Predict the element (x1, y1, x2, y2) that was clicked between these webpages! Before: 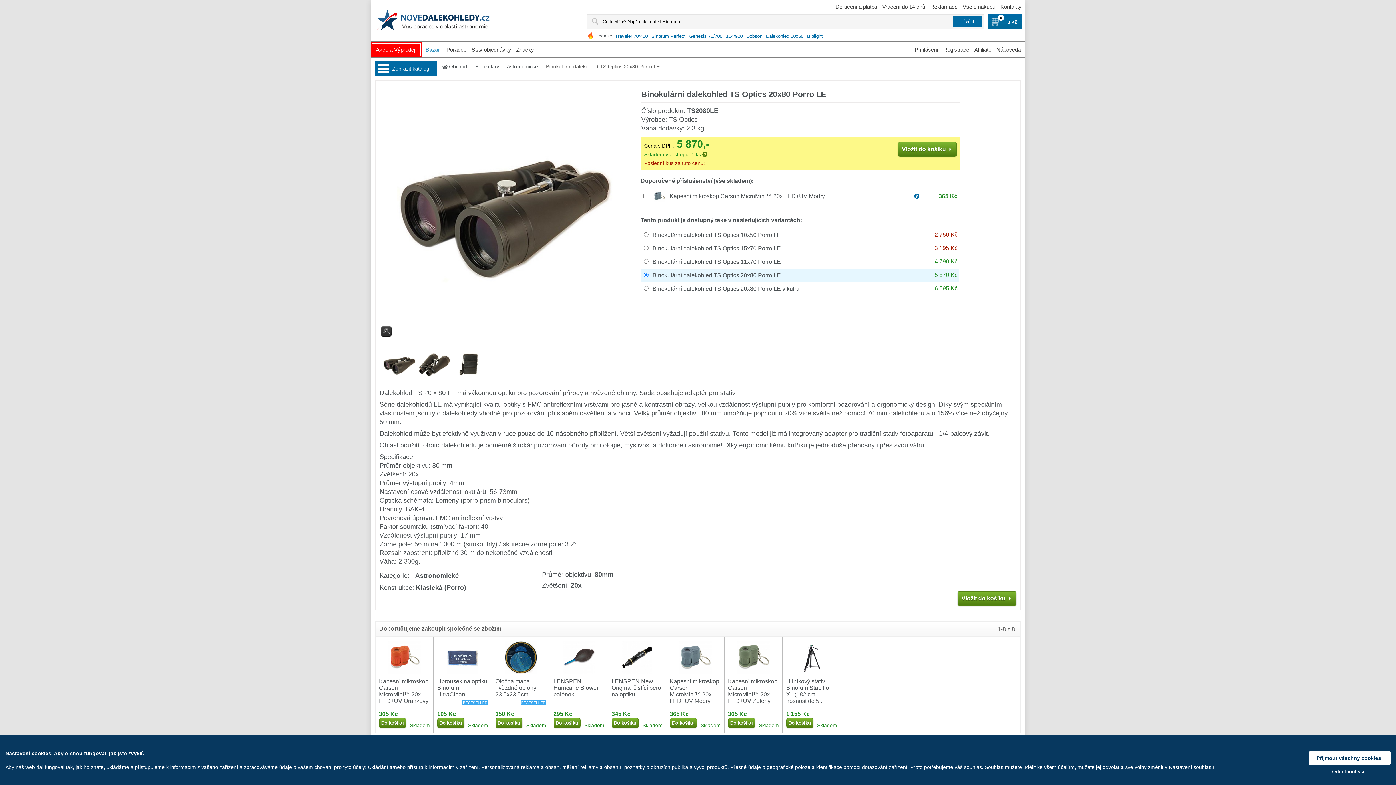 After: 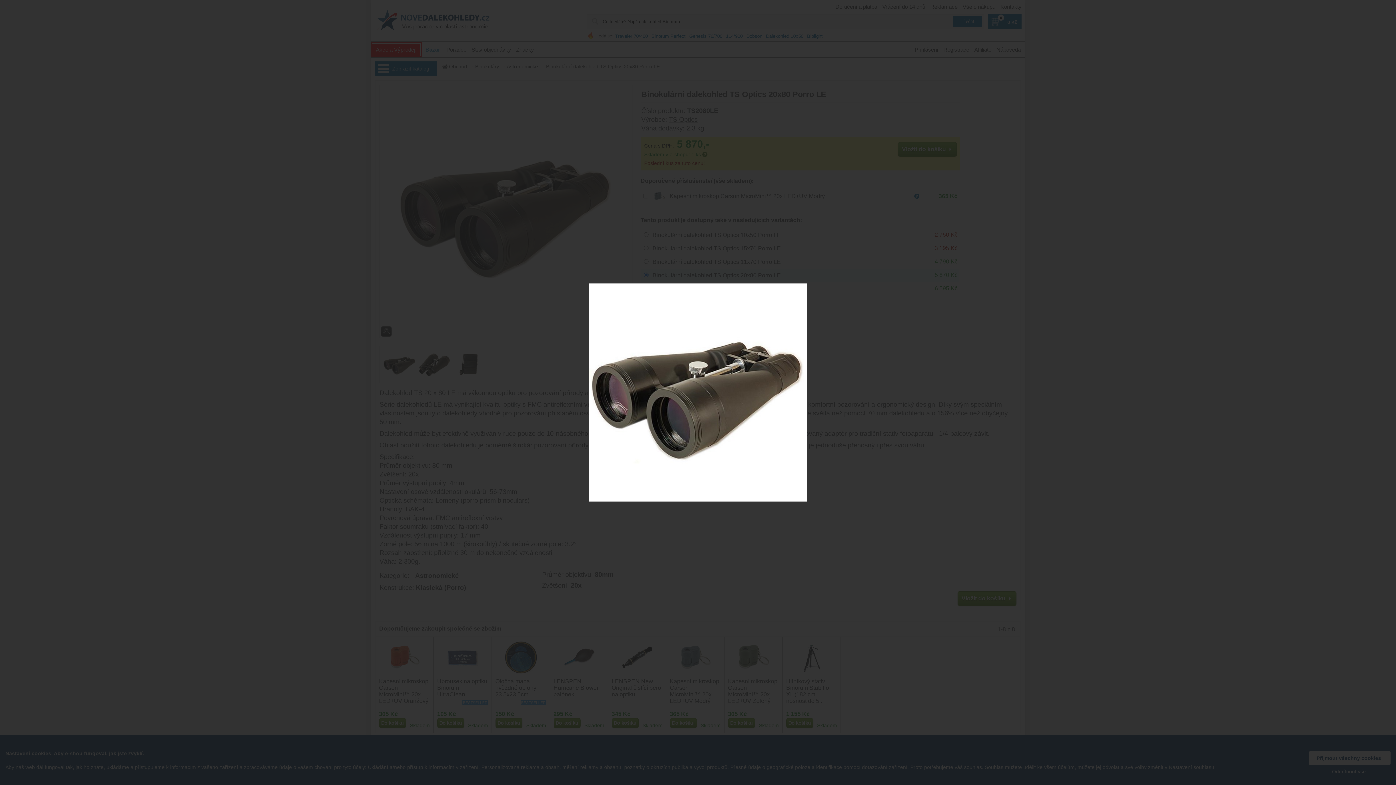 Action: bbox: (383, 88, 629, 334)